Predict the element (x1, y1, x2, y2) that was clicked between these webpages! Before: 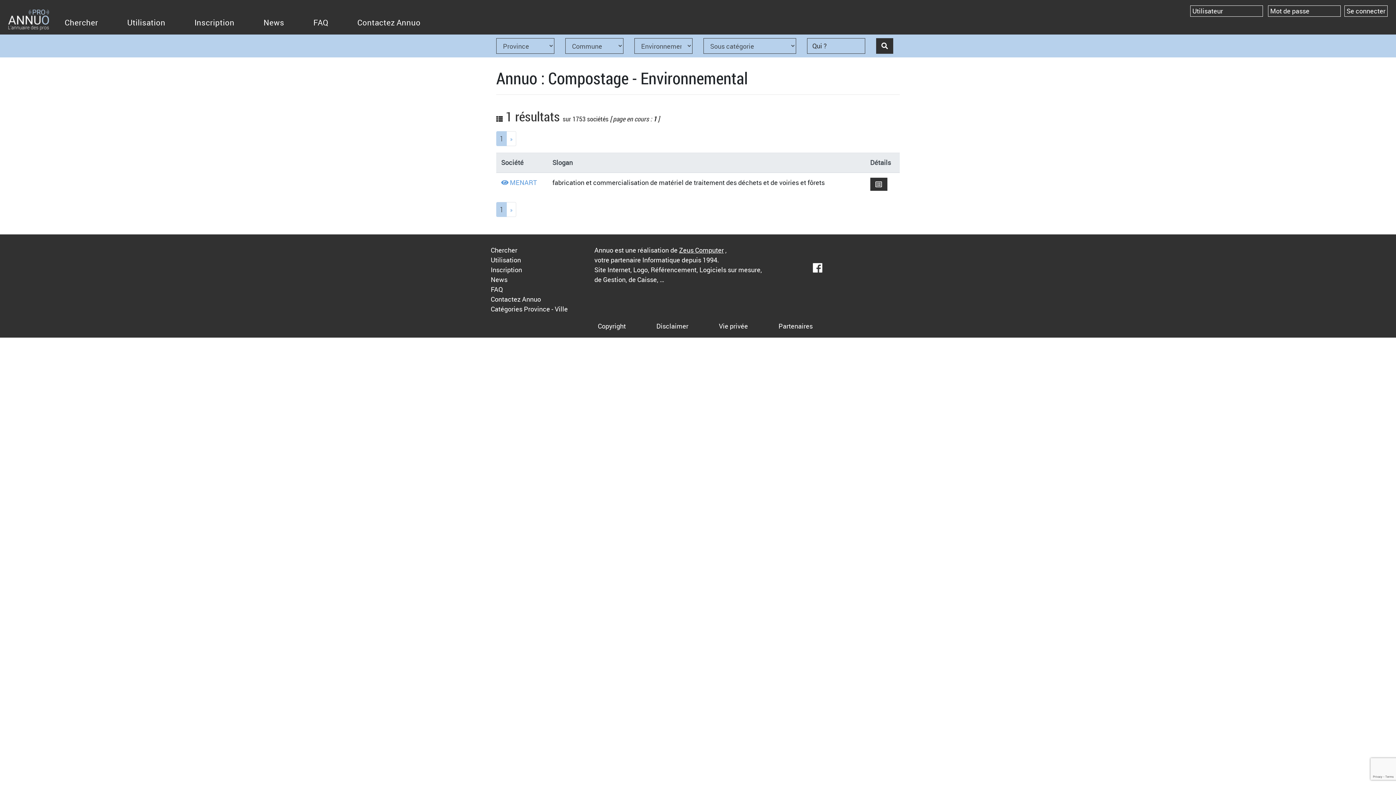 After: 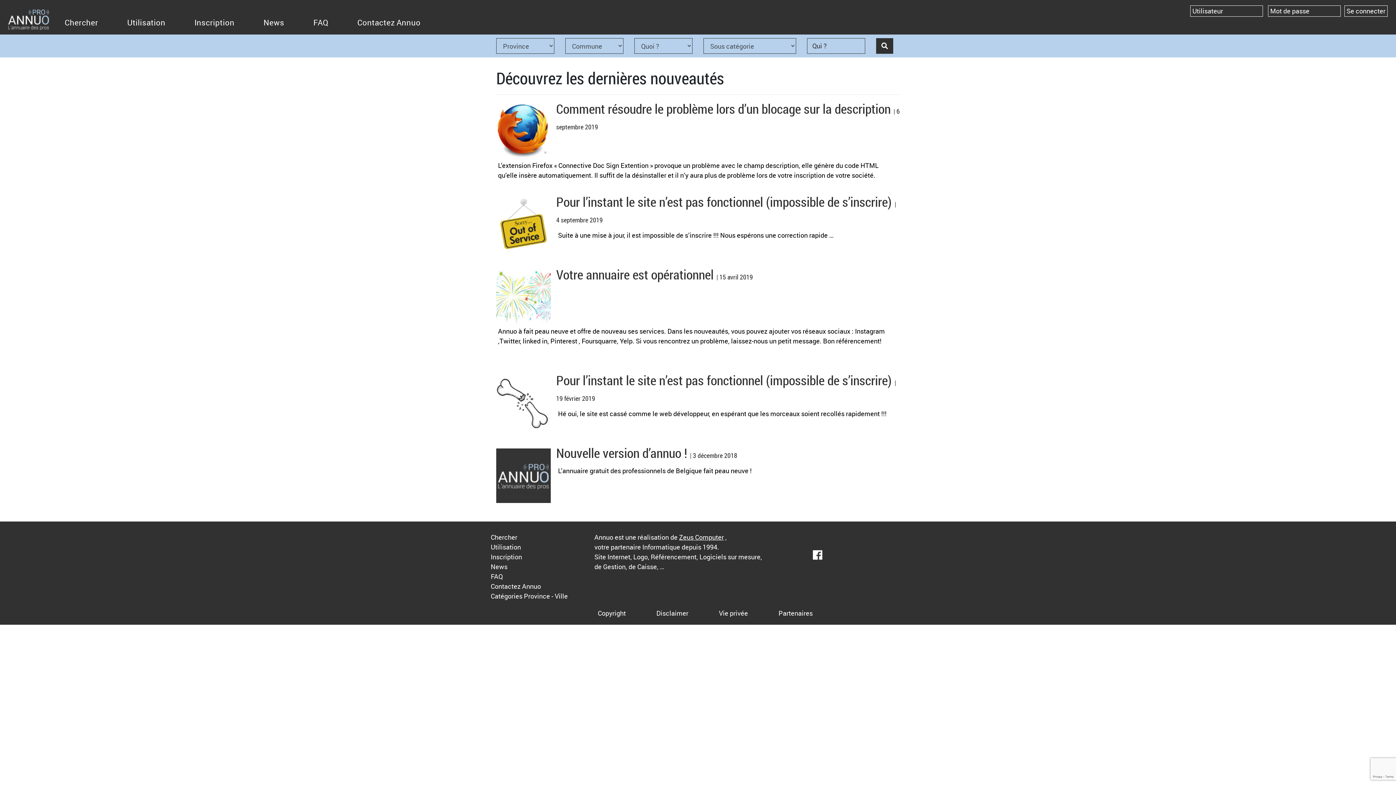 Action: label: News bbox: (490, 275, 507, 284)